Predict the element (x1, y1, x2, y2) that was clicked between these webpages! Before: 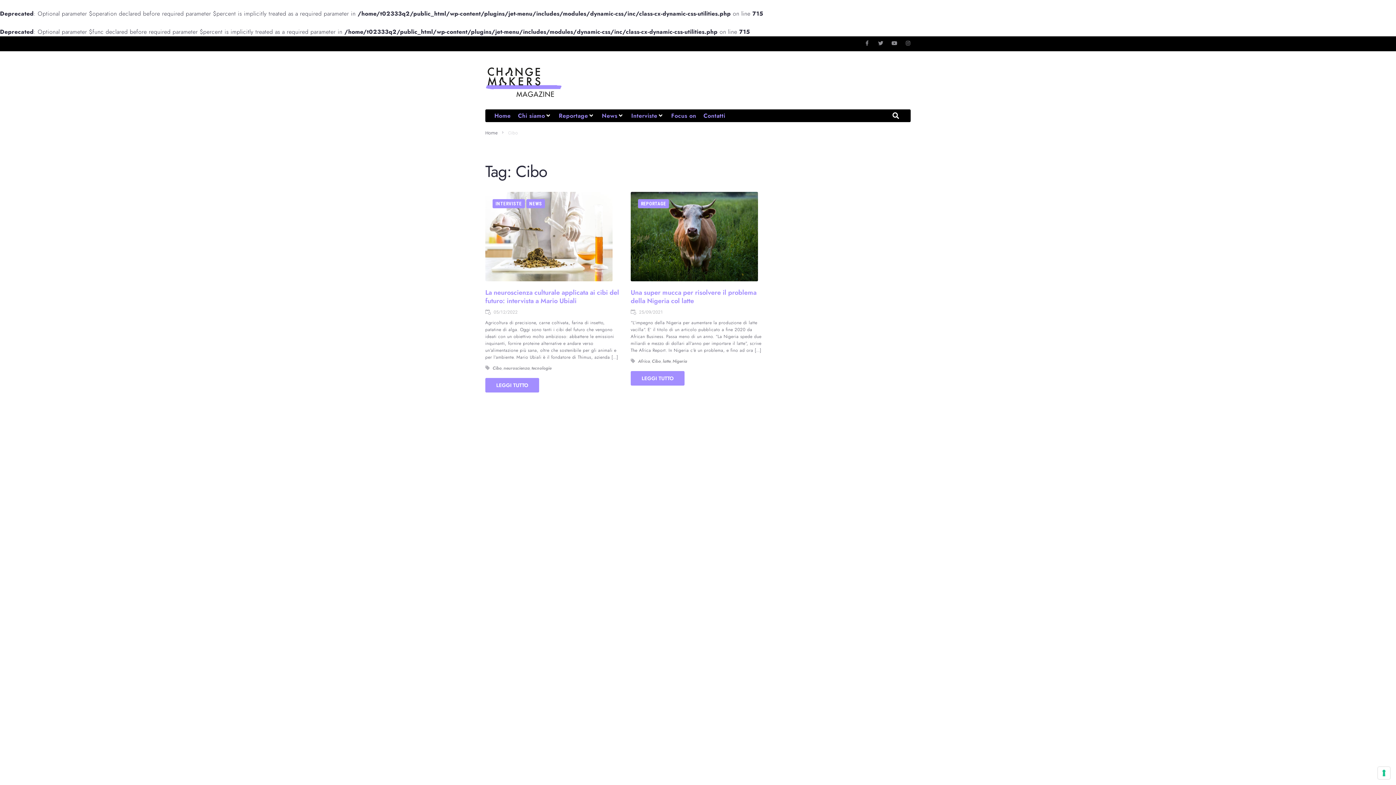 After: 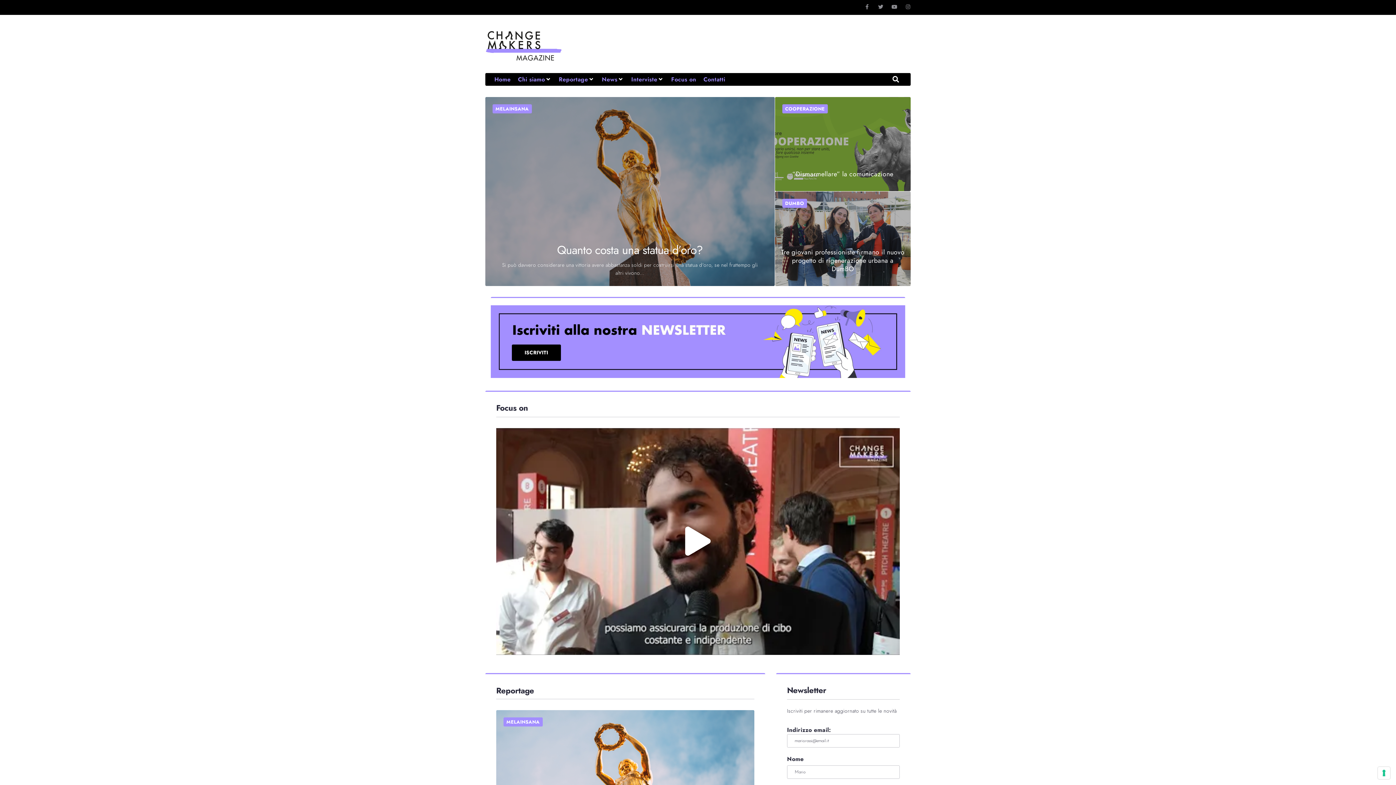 Action: bbox: (485, 64, 569, 100)